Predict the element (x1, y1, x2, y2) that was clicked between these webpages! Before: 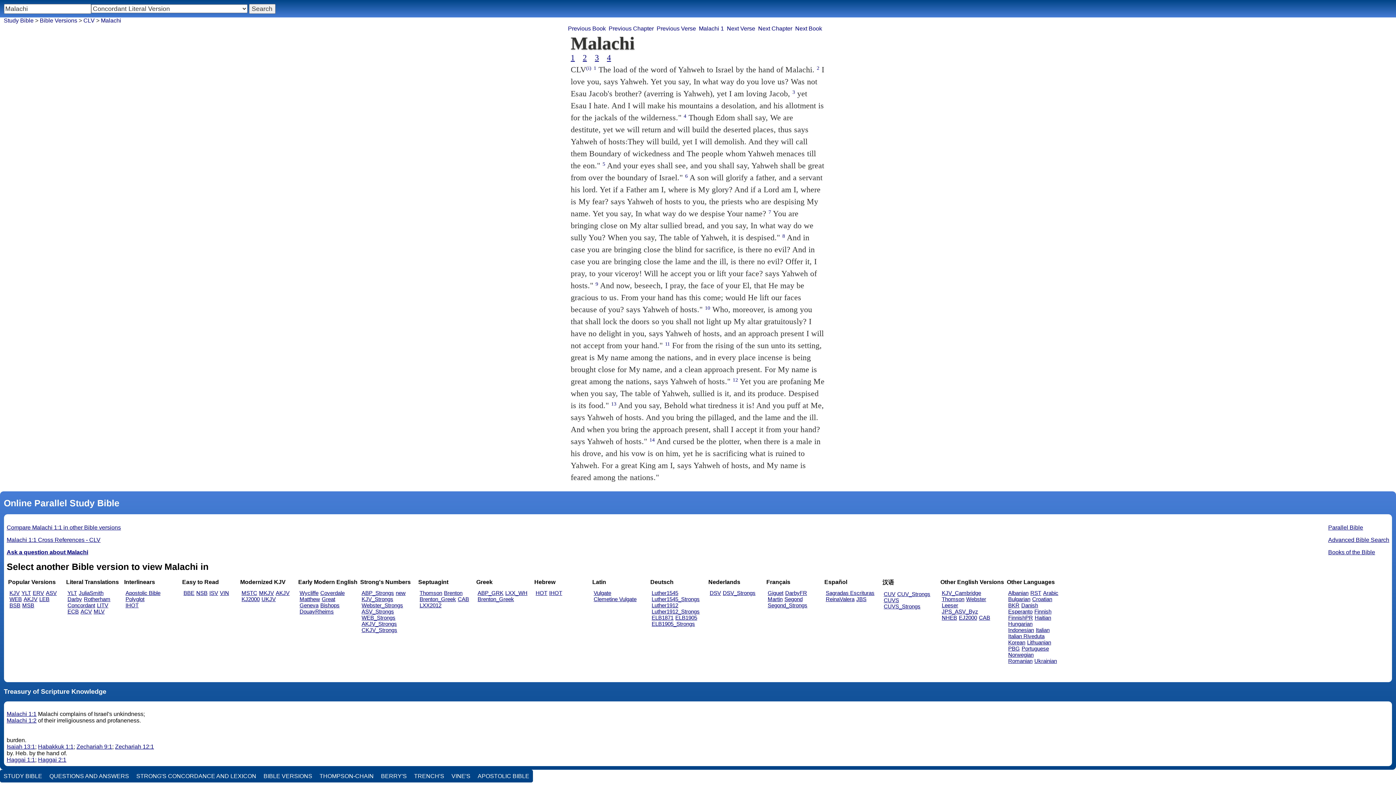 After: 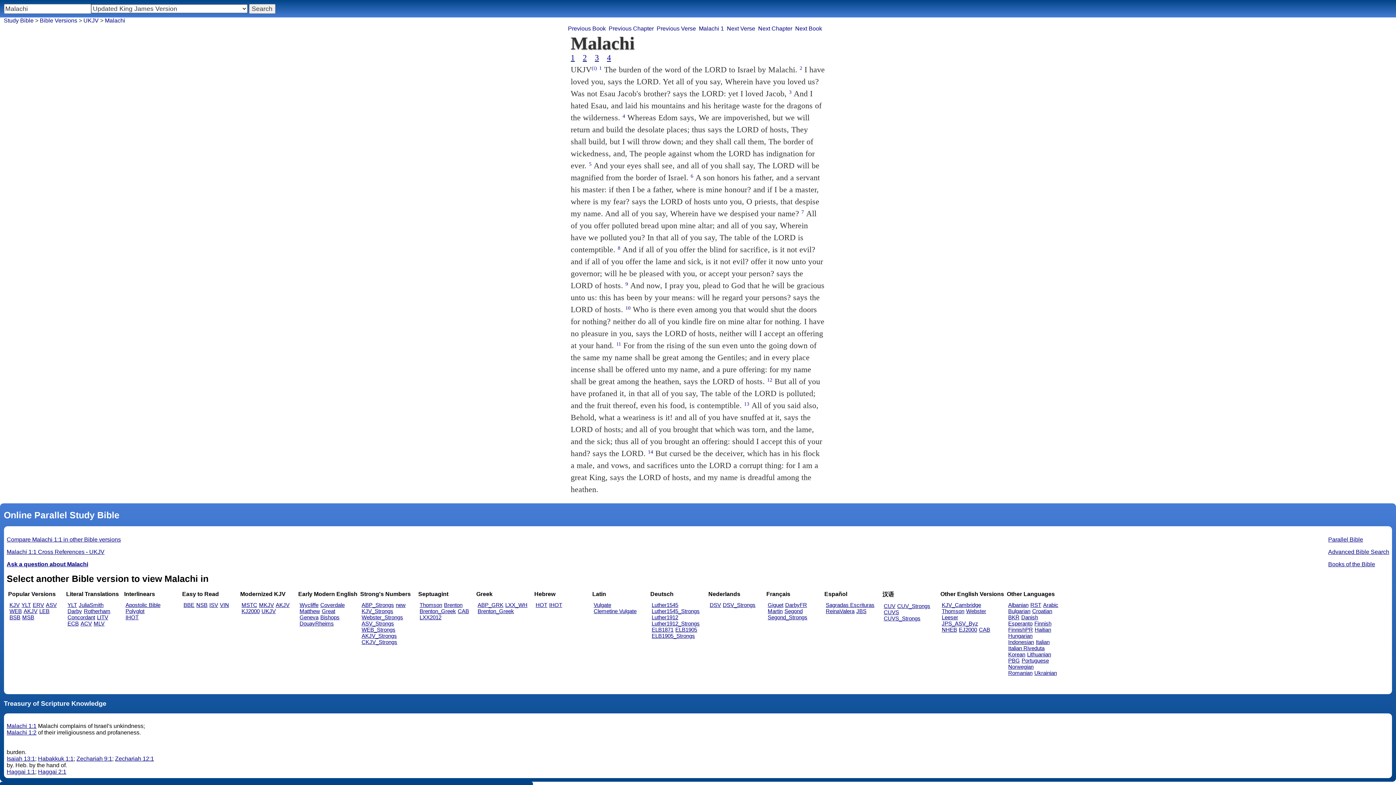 Action: label: UKJV bbox: (261, 596, 275, 602)